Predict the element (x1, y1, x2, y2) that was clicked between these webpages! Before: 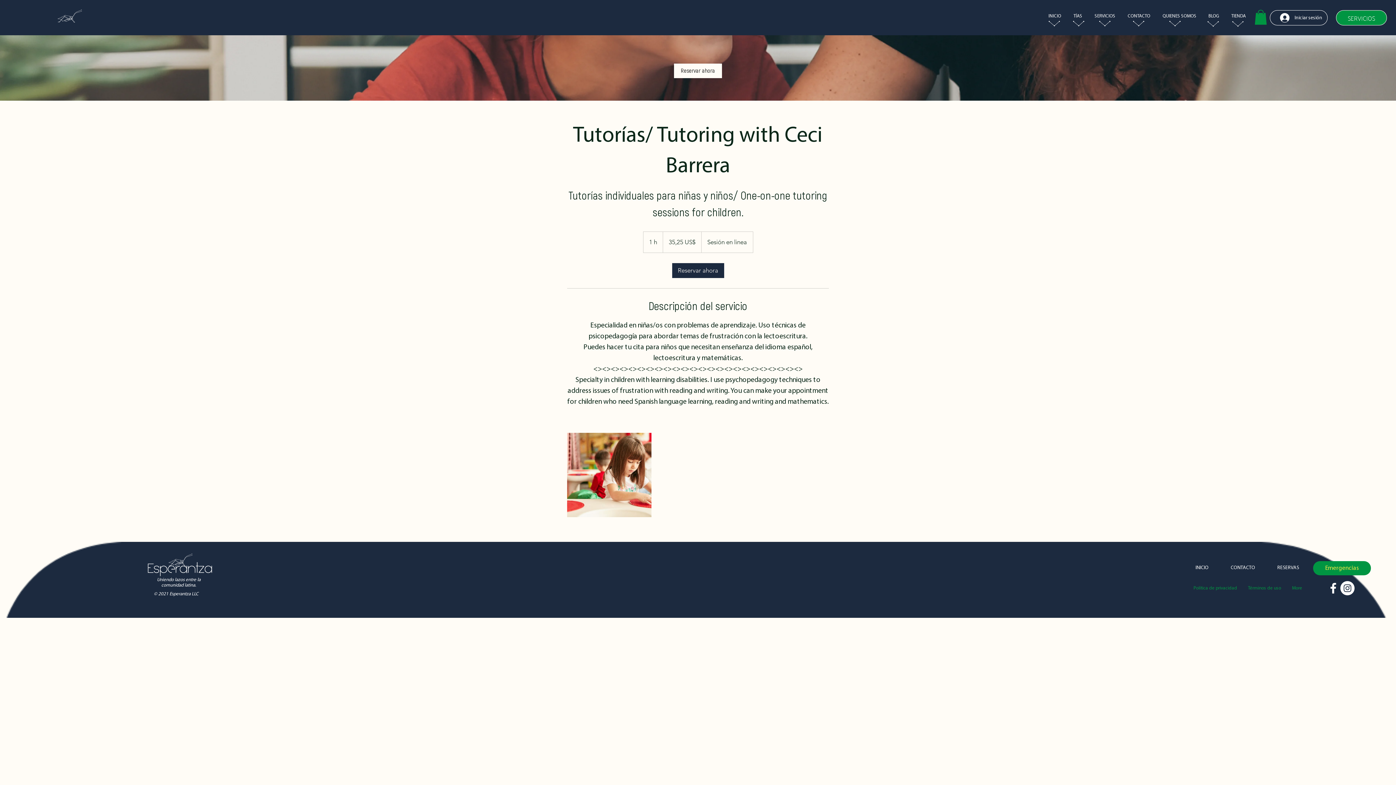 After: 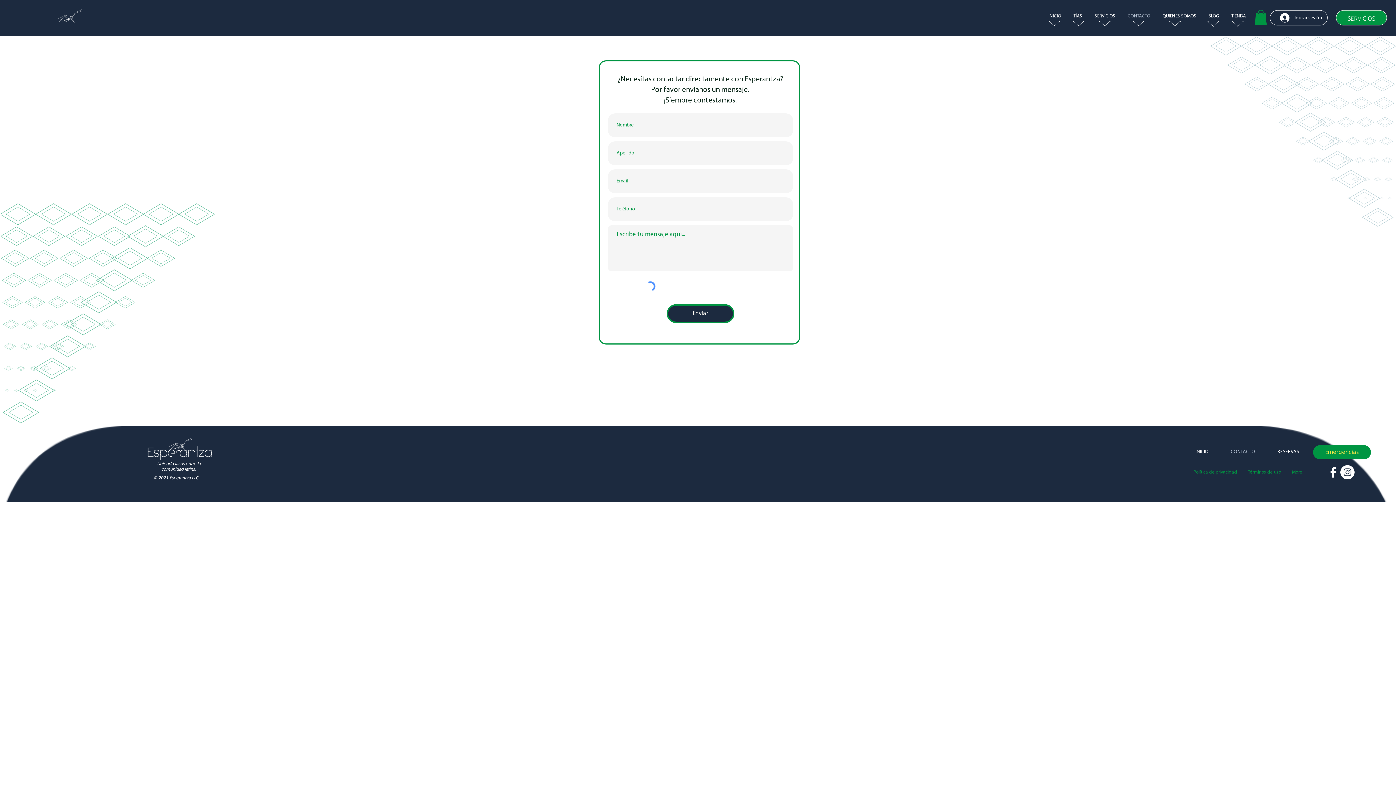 Action: label: CONTACTO bbox: (1220, 559, 1266, 577)